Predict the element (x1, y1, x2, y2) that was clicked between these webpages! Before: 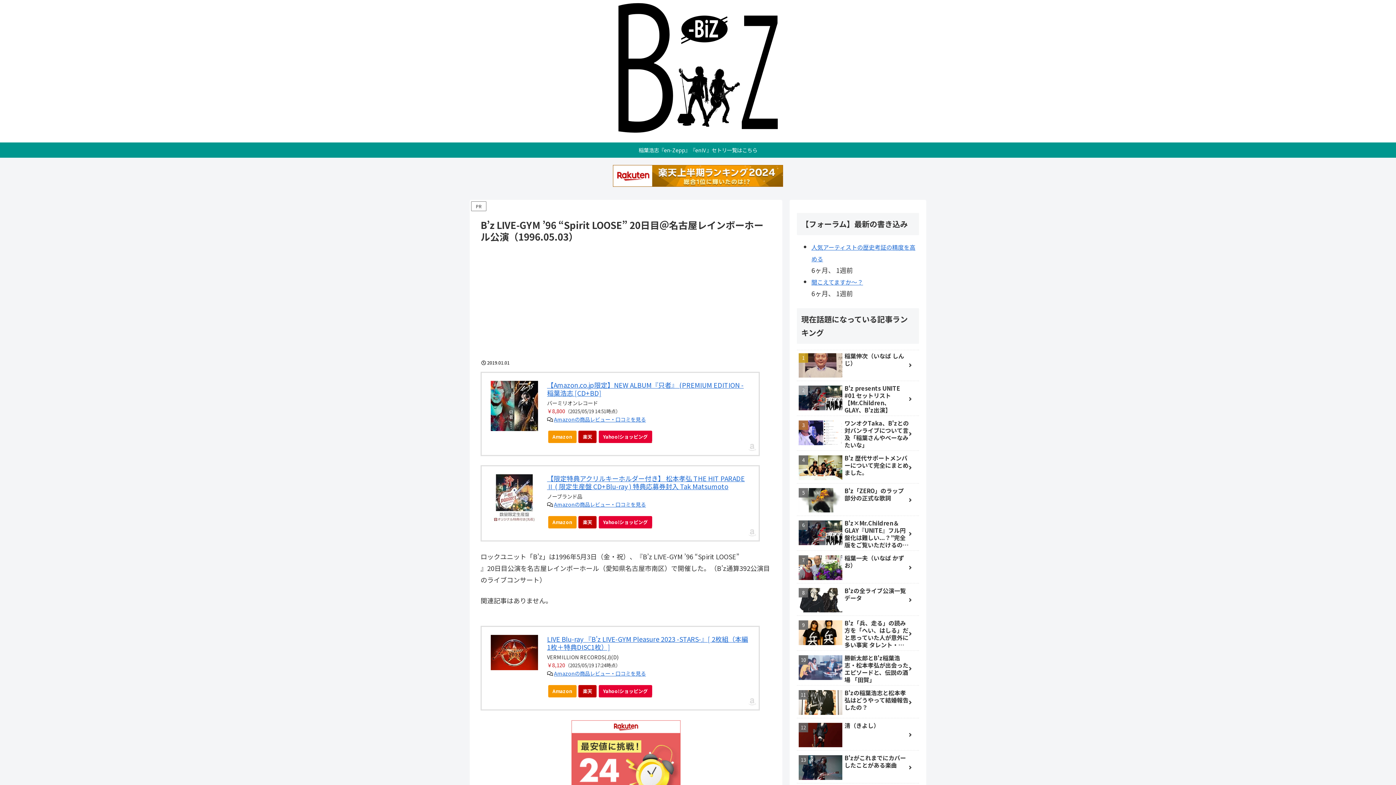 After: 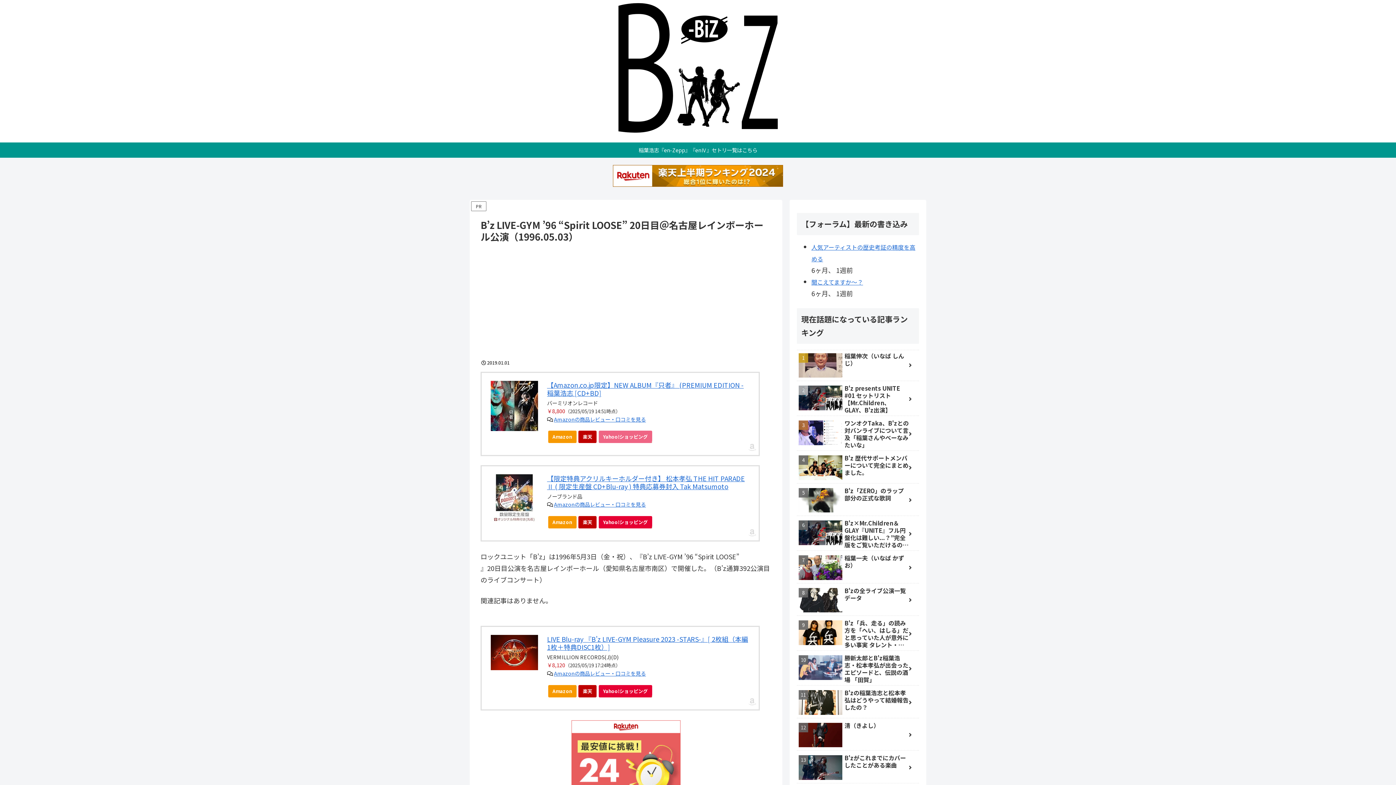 Action: bbox: (598, 431, 652, 443) label: Yahoo!ショッピング